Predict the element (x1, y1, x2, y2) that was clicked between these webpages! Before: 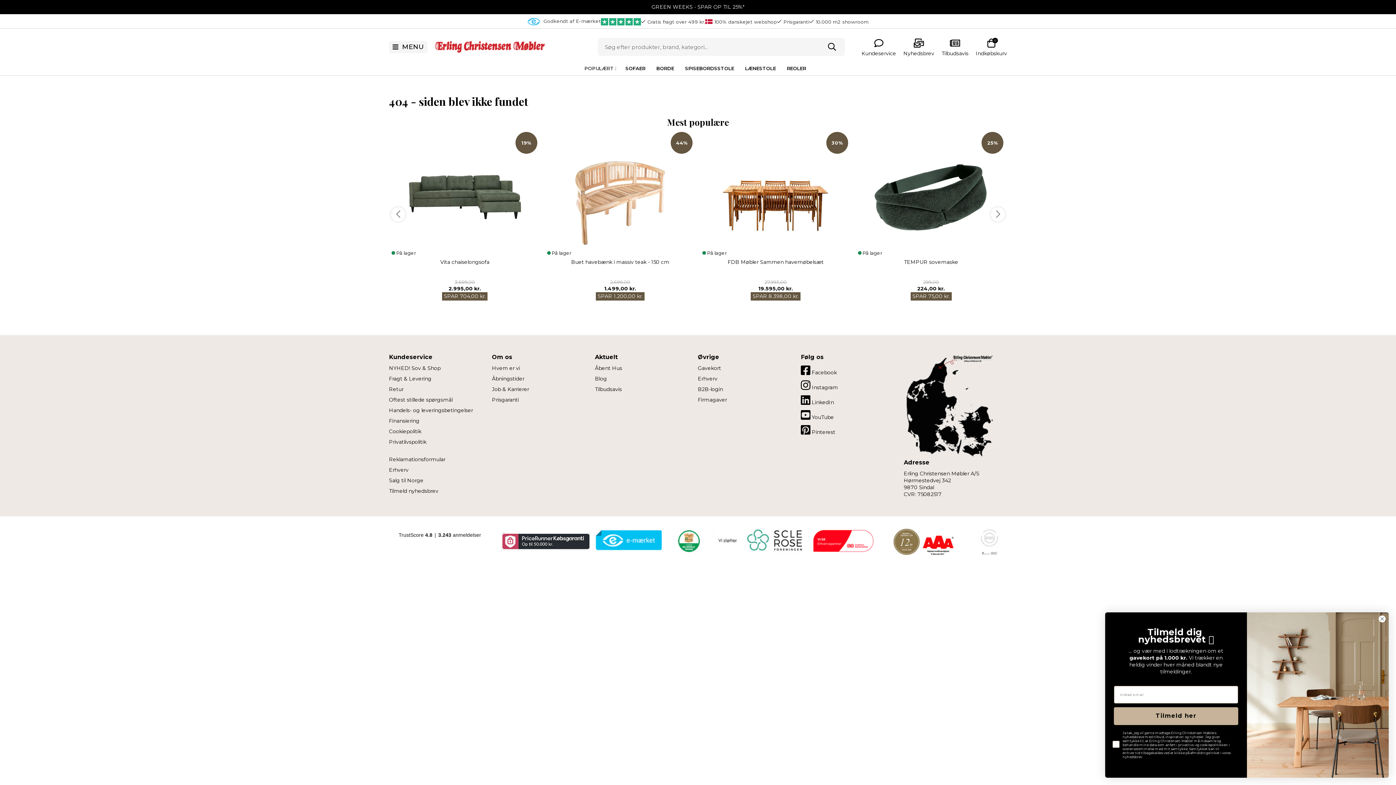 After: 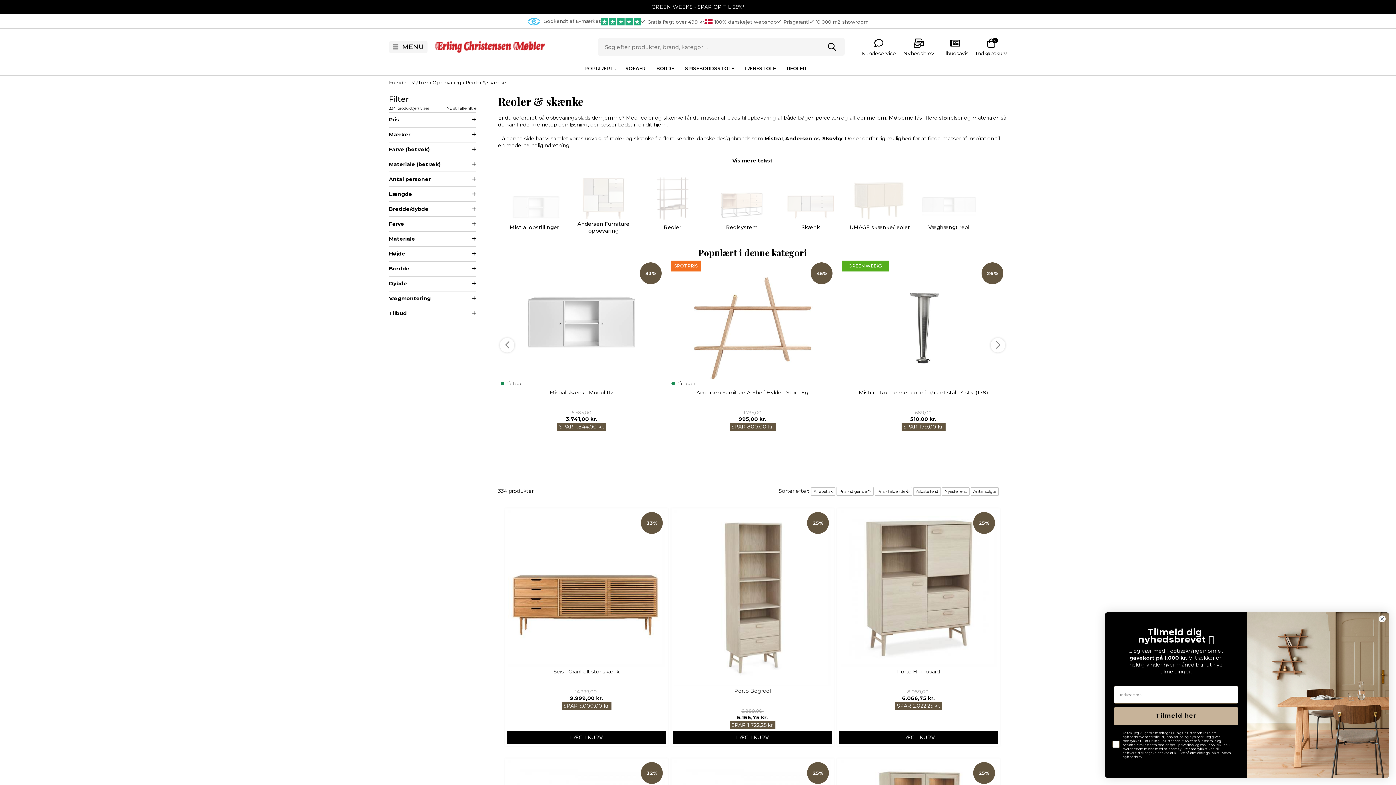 Action: label: REOLER bbox: (787, 65, 806, 71)